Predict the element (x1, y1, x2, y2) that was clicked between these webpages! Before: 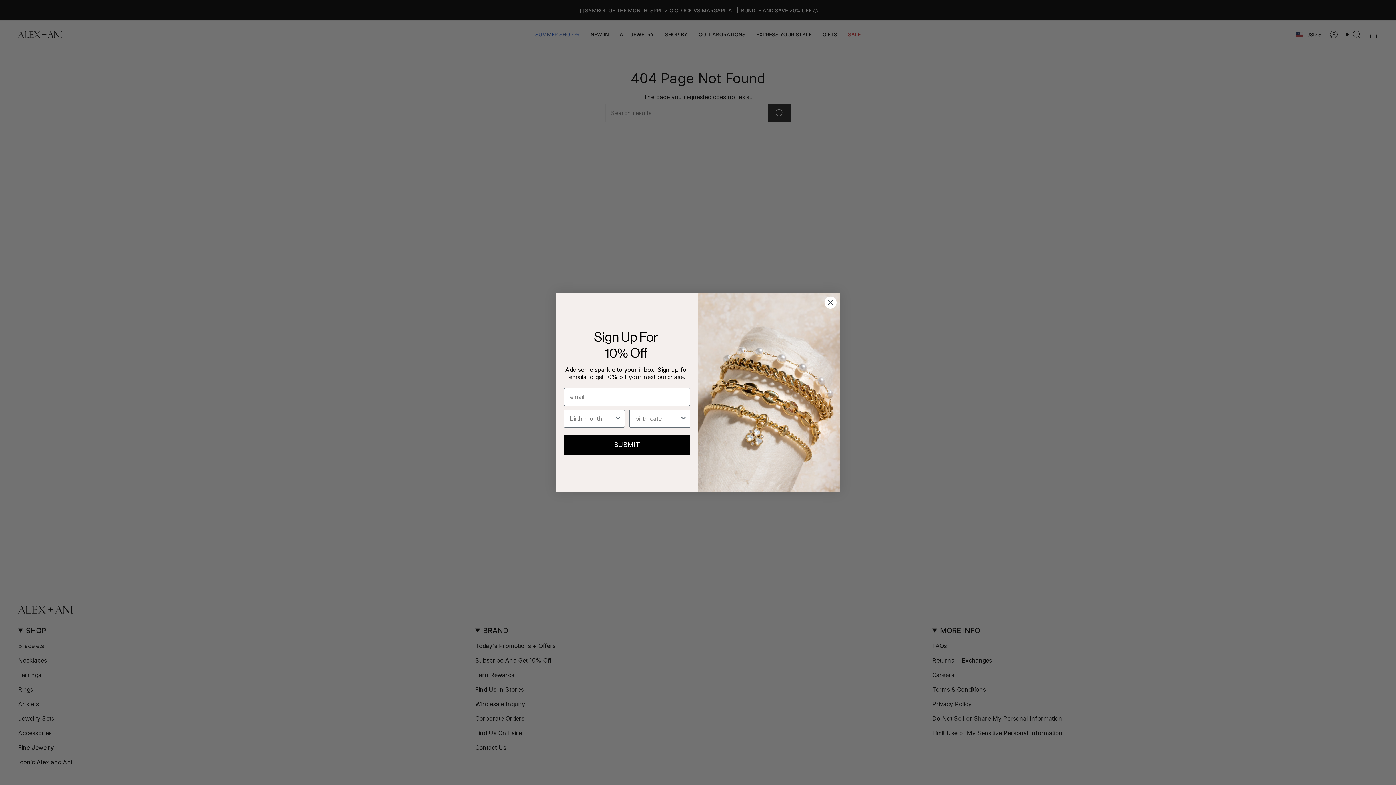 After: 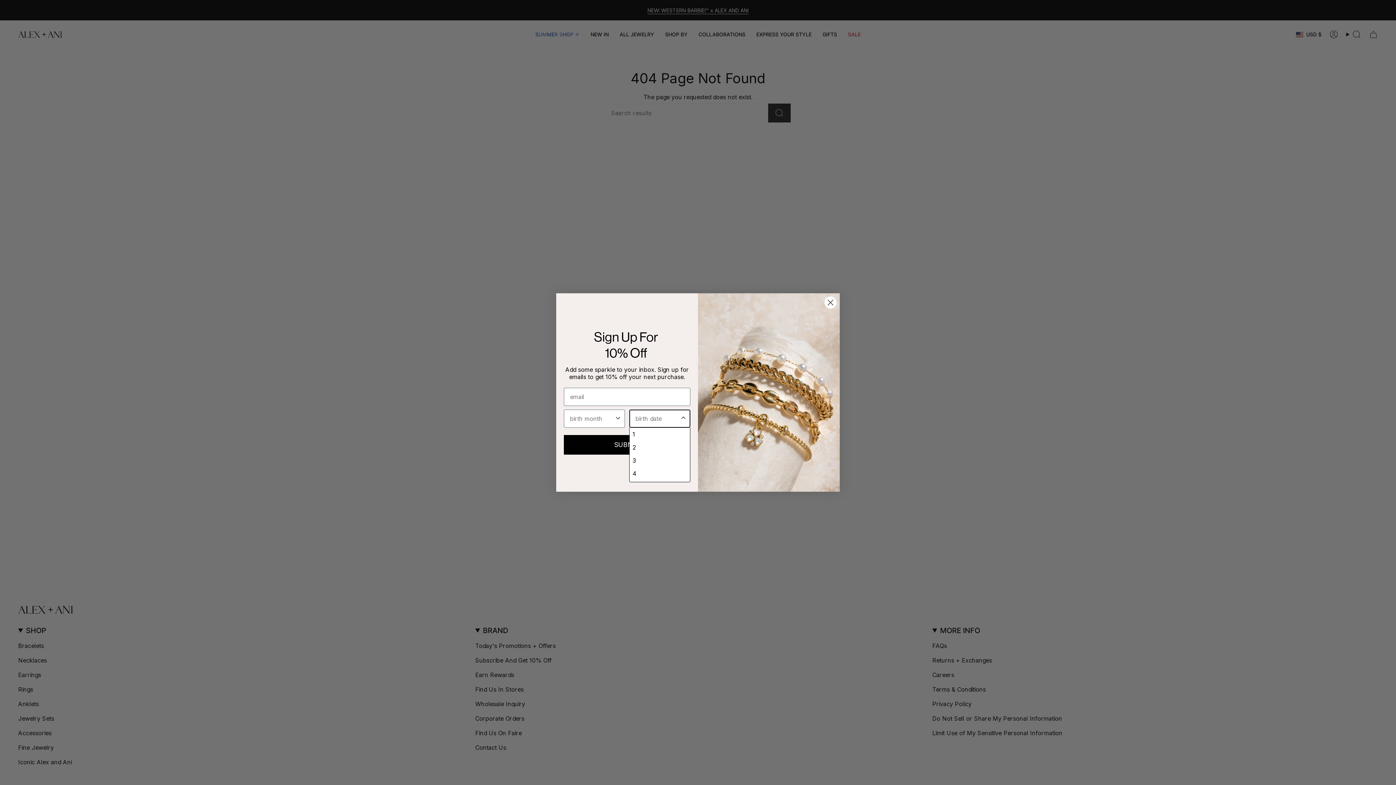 Action: bbox: (680, 409, 687, 427) label: Show Options